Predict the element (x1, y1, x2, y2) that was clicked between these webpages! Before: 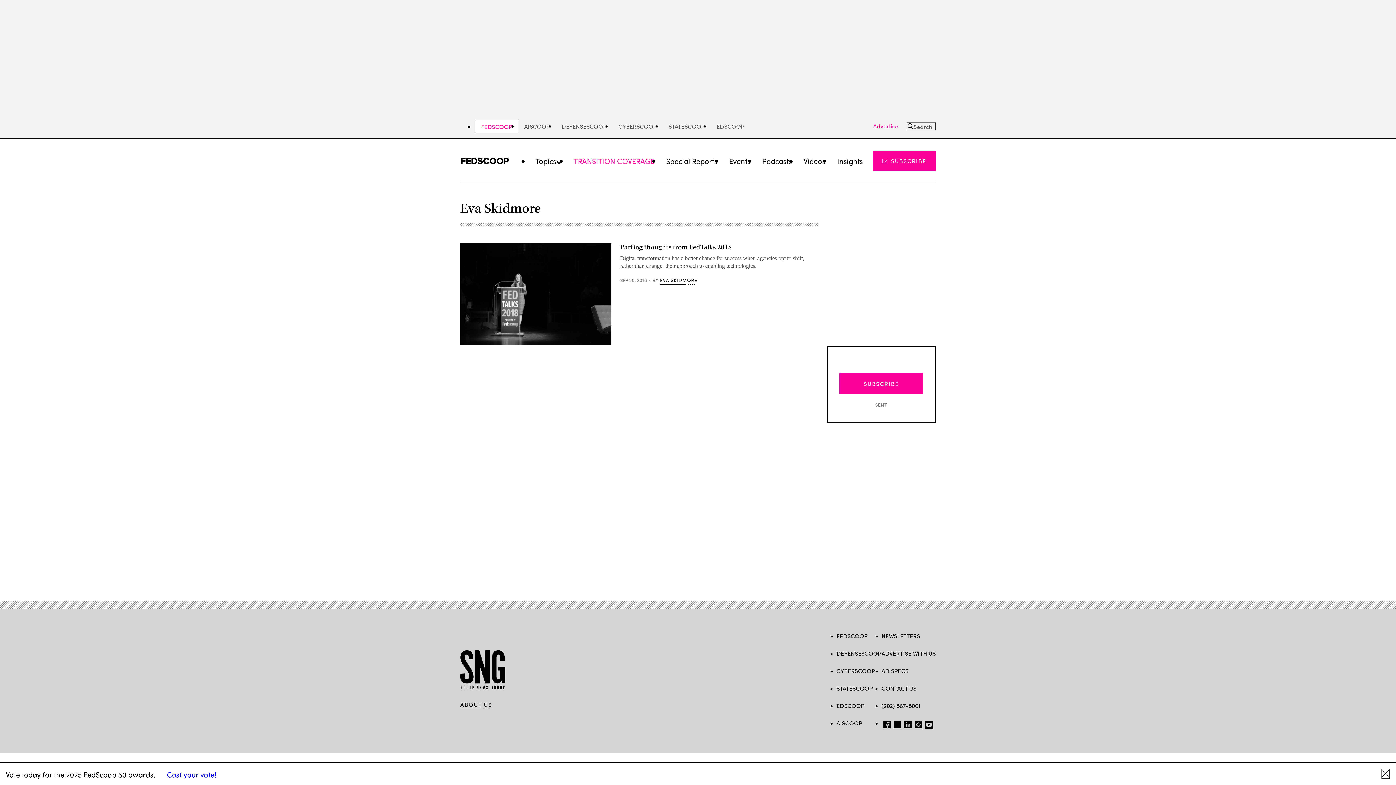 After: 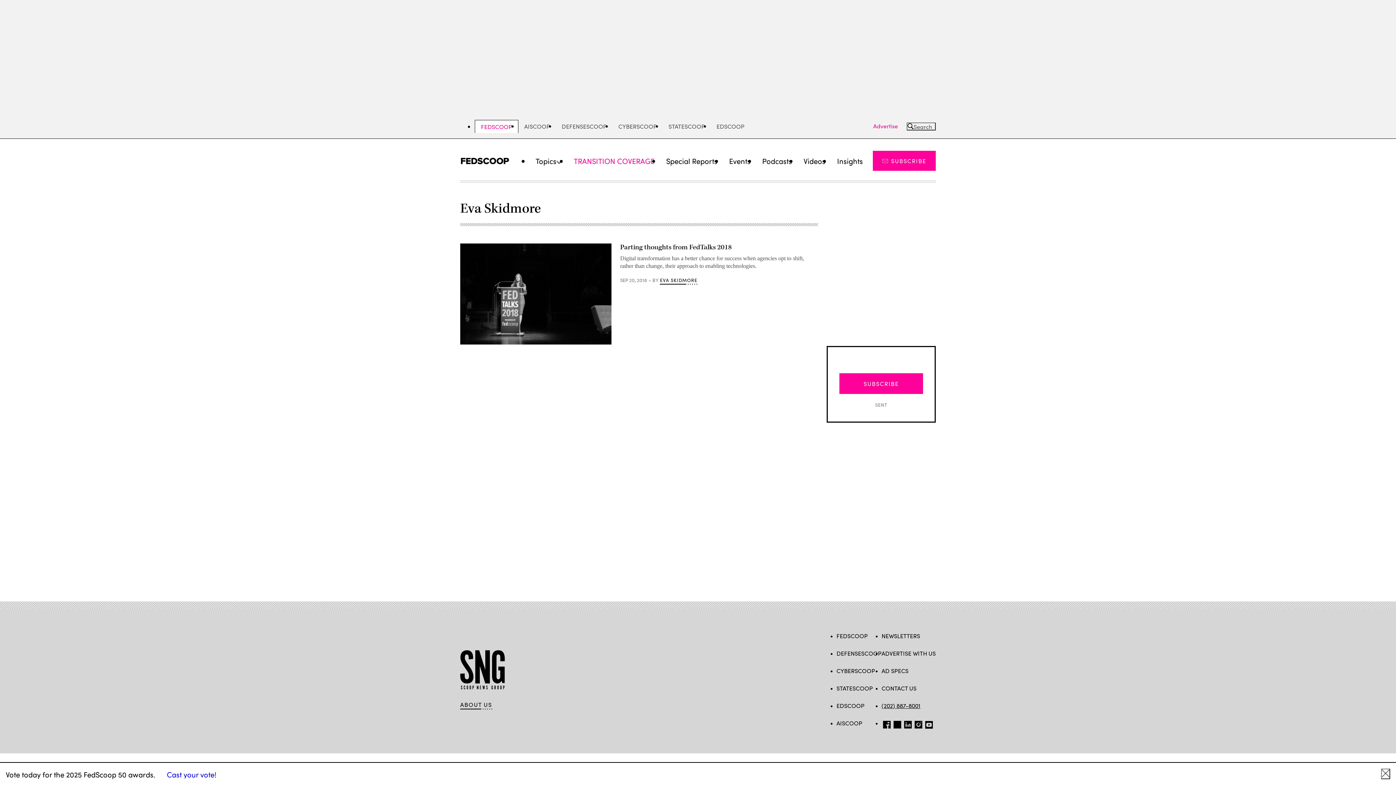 Action: bbox: (881, 701, 920, 709) label: (202) 887-8001